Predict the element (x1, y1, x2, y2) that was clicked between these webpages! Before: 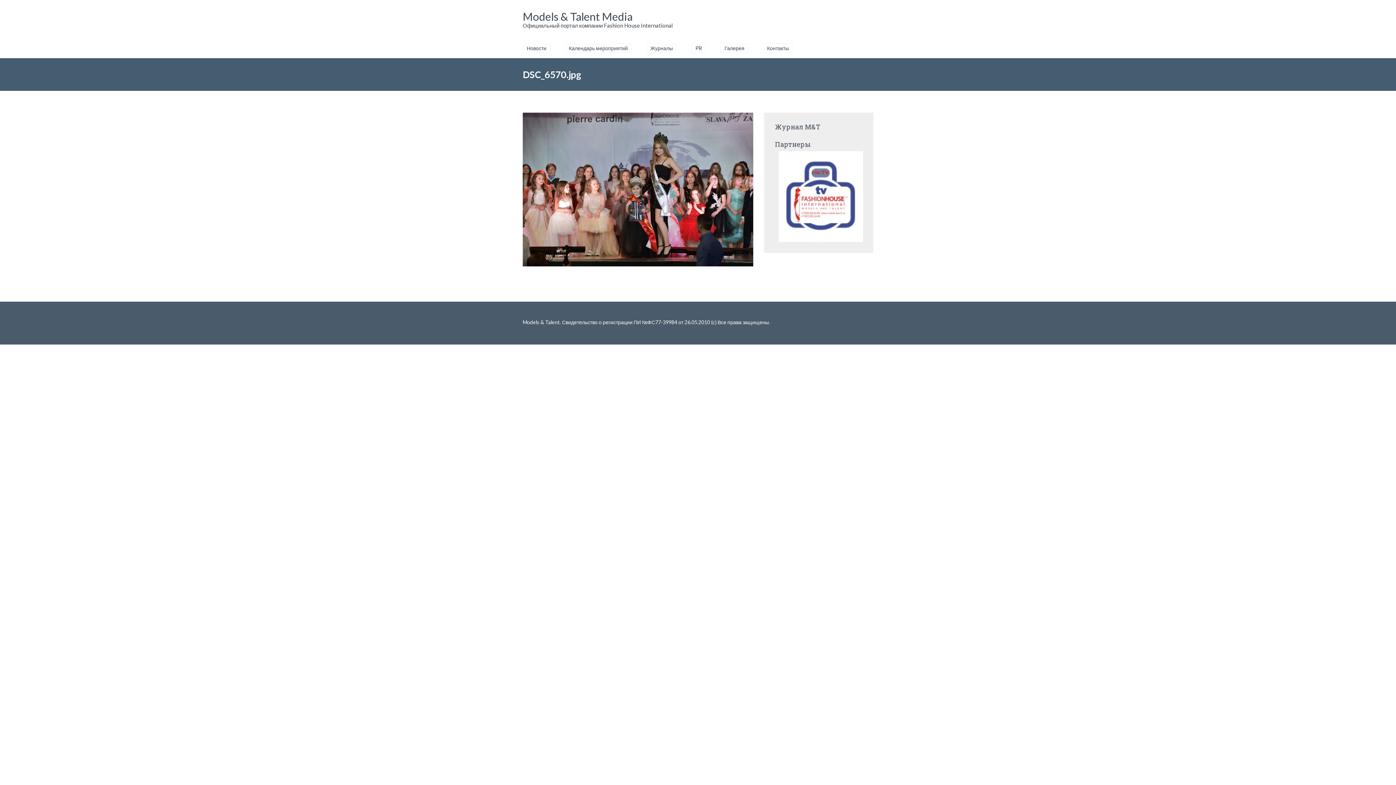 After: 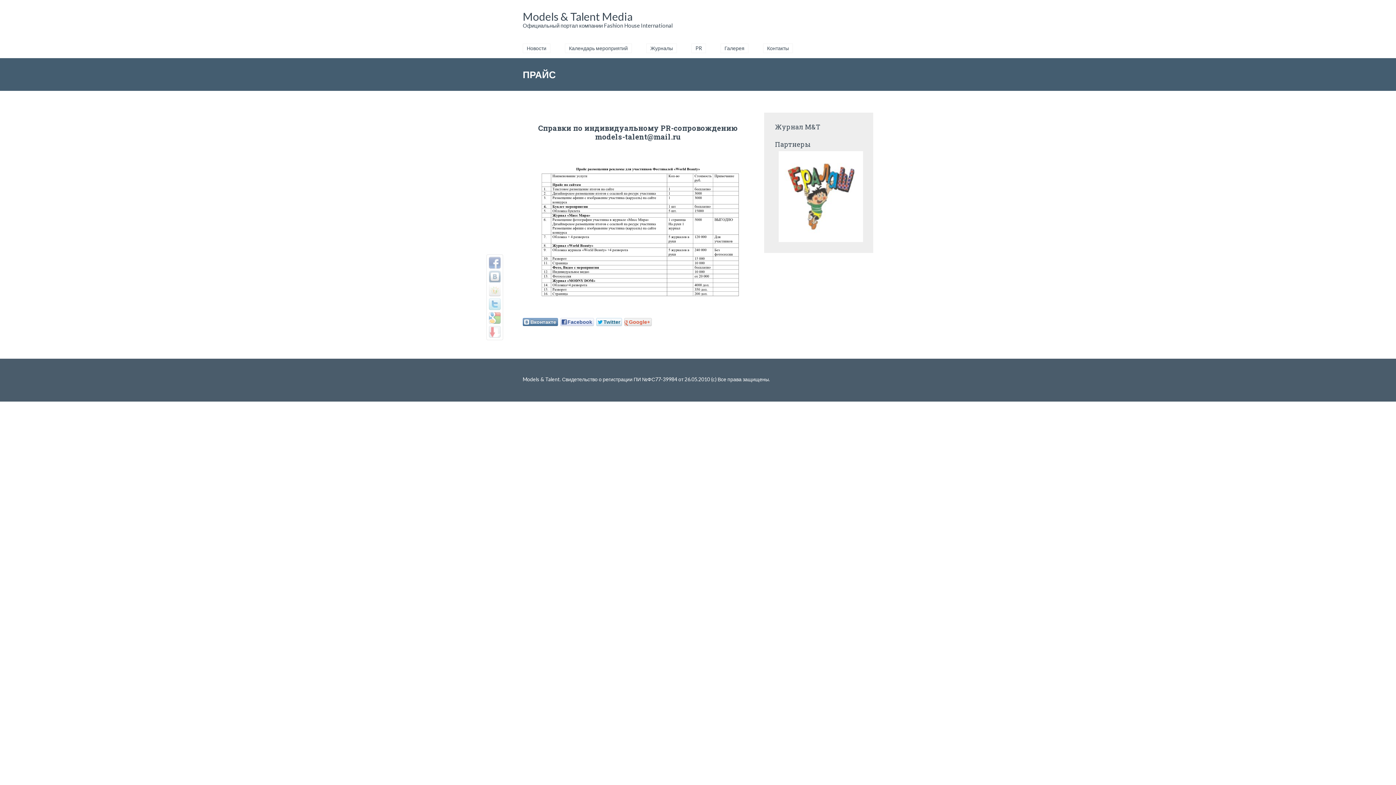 Action: label: PR bbox: (691, 43, 706, 53)